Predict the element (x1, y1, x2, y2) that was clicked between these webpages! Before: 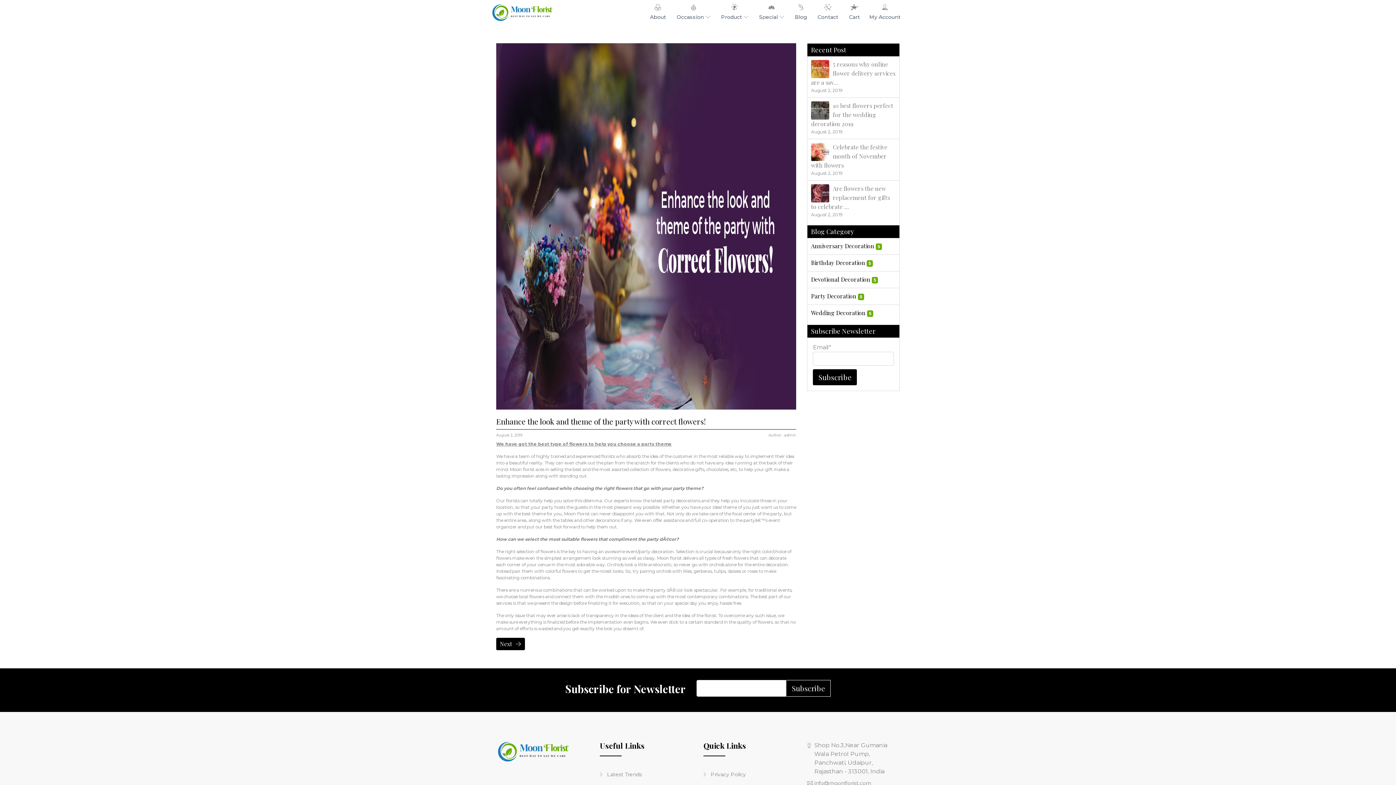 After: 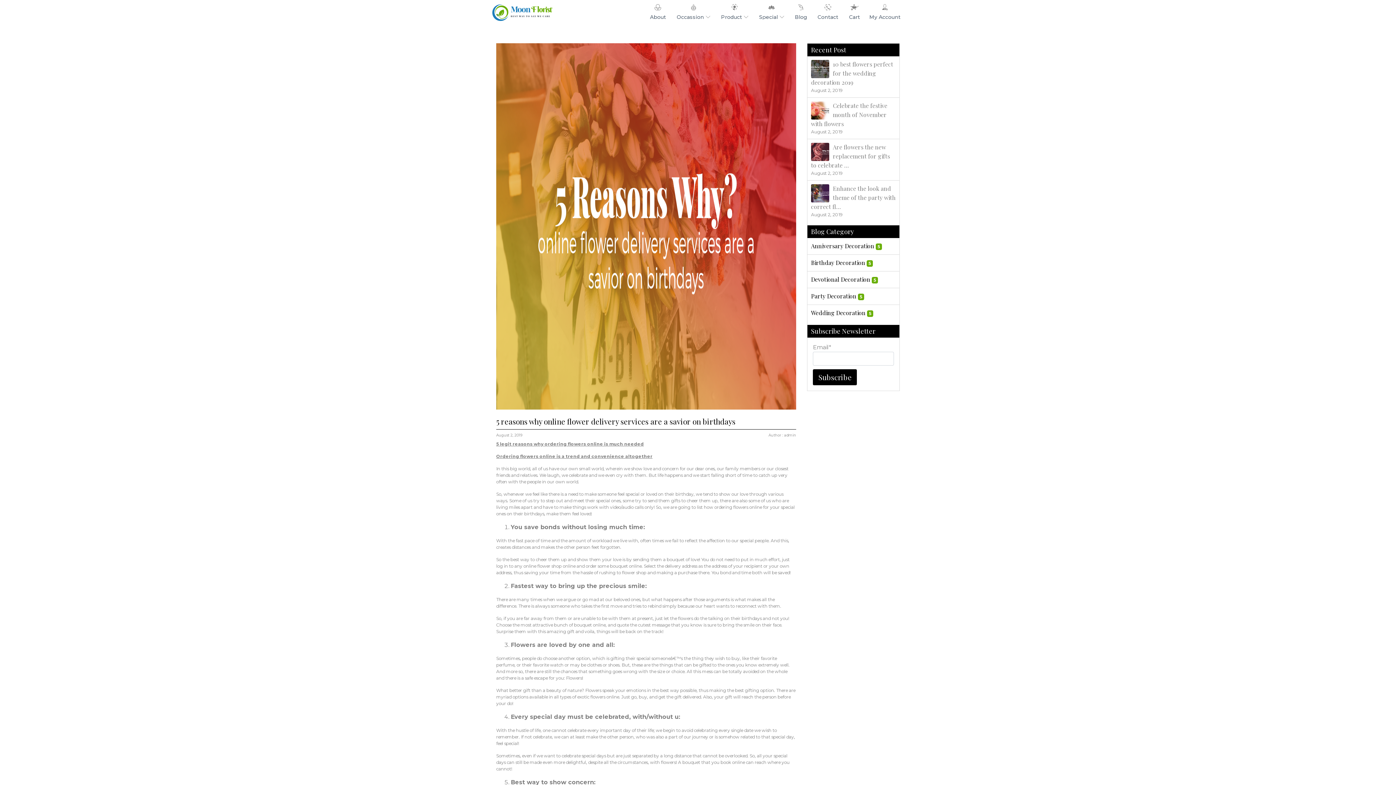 Action: bbox: (811, 60, 895, 86) label: 5 reasons why online flower delivery services are a sav…